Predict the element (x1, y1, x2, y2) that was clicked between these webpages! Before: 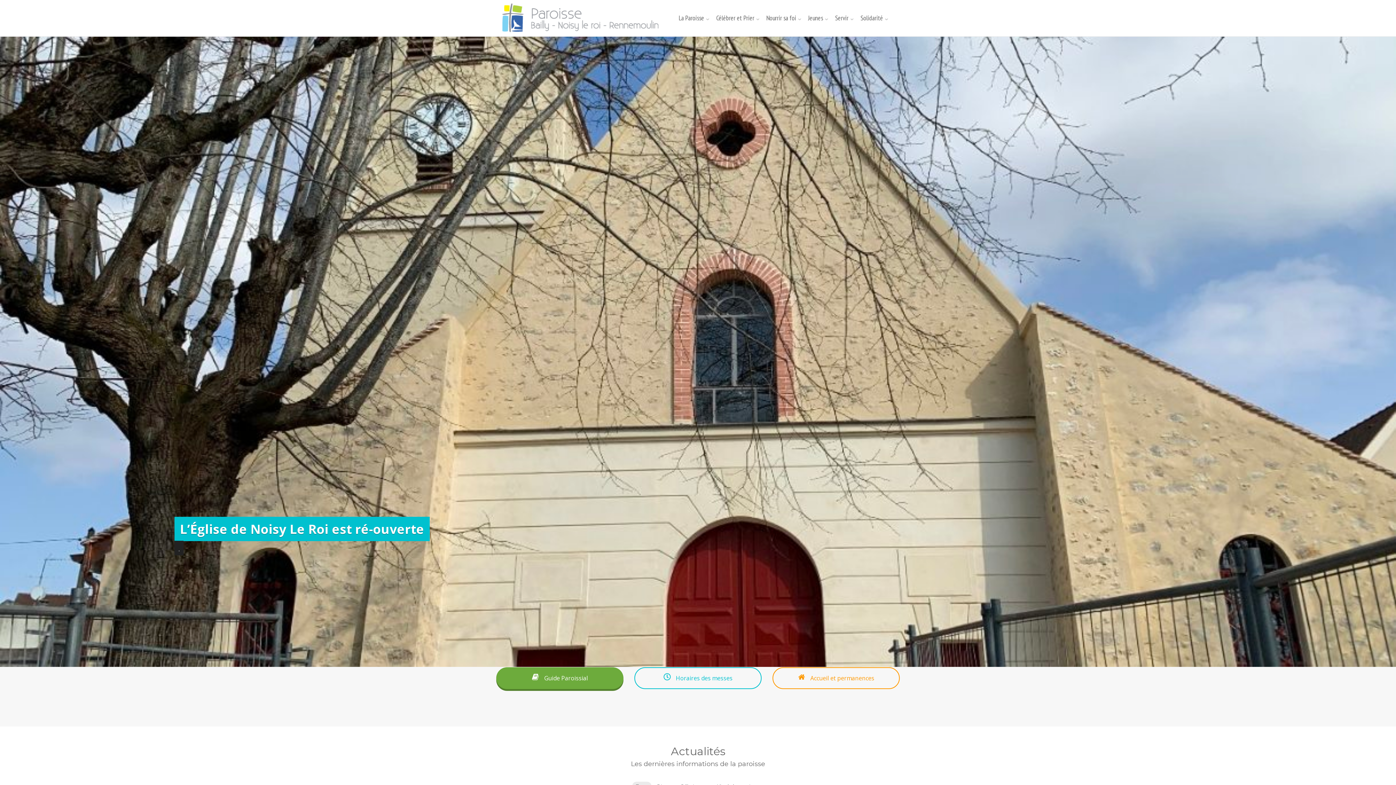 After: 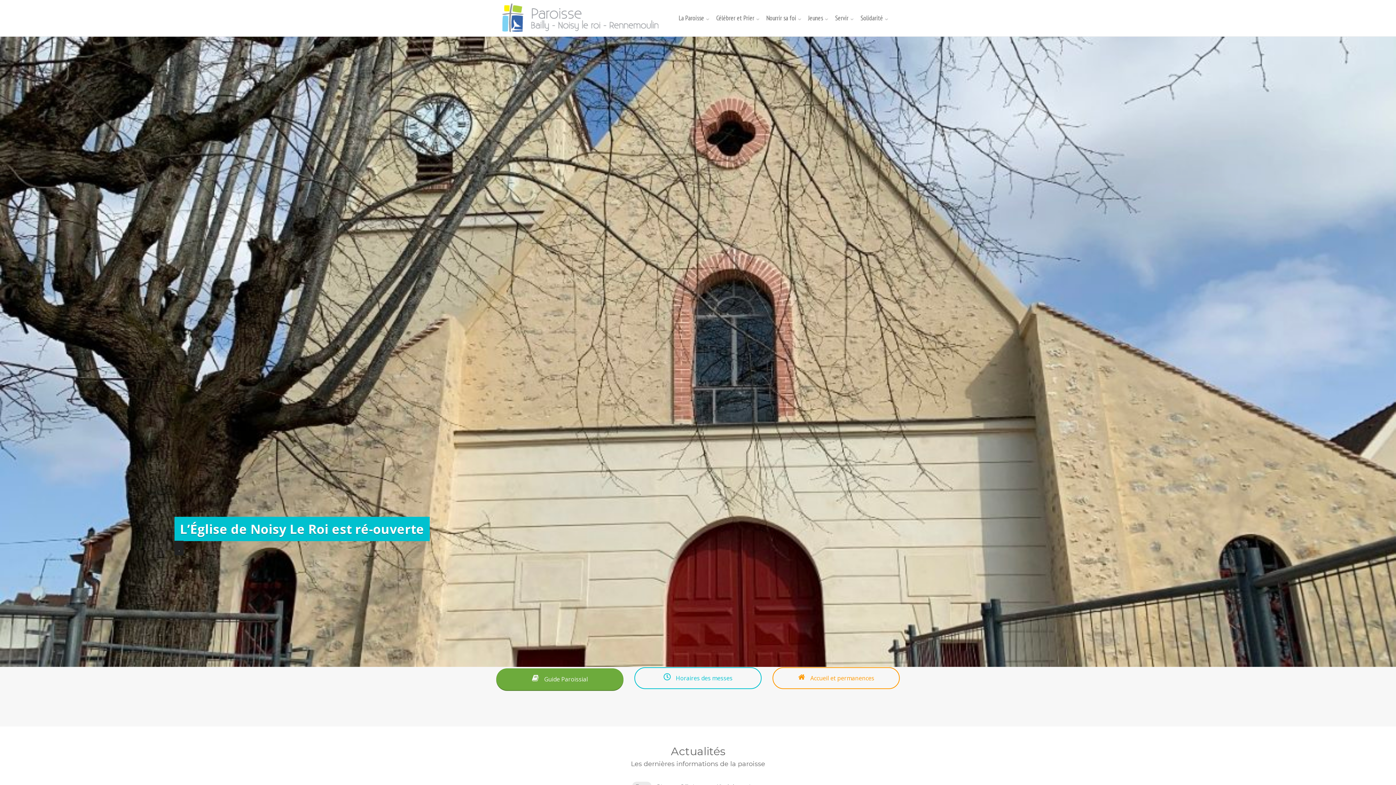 Action: bbox: (496, 667, 623, 689) label:  Guide Paroissial